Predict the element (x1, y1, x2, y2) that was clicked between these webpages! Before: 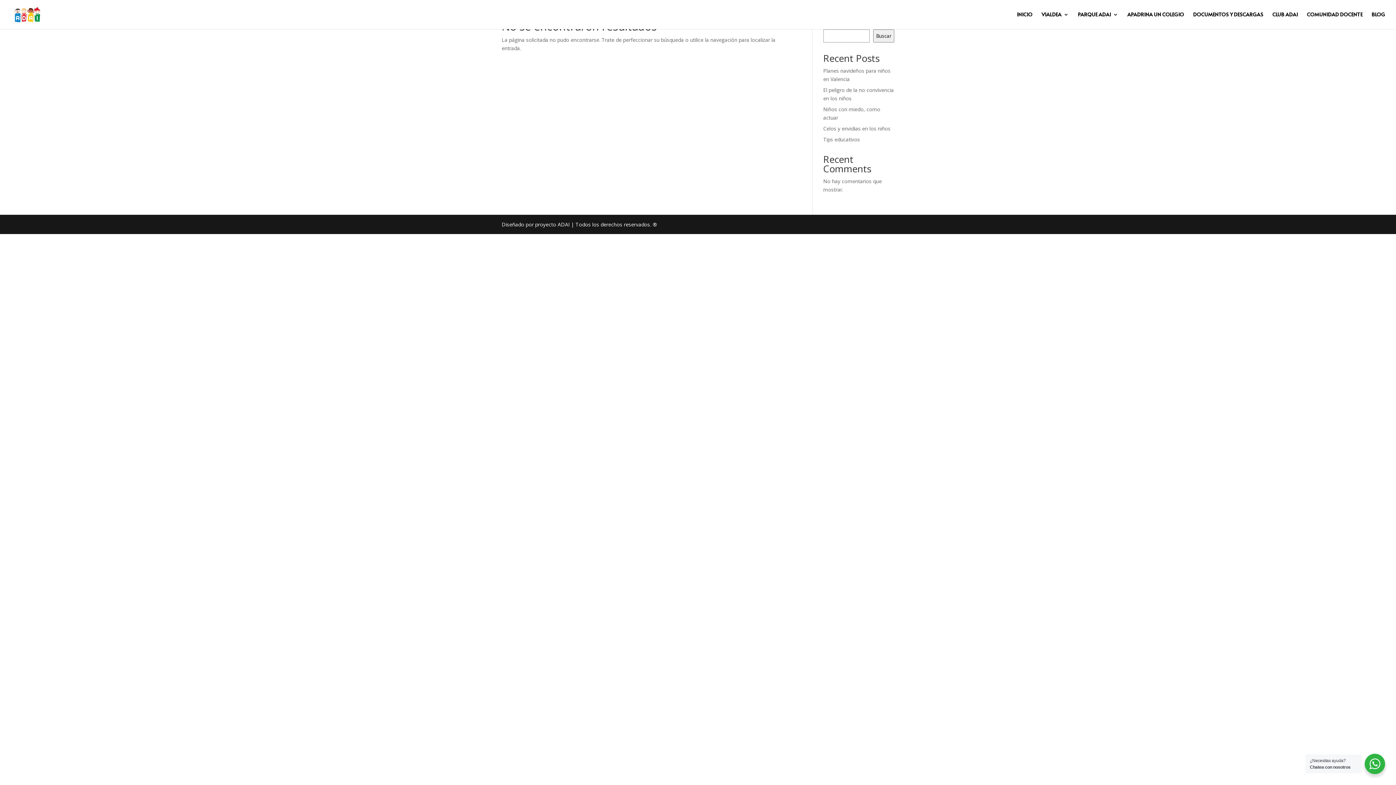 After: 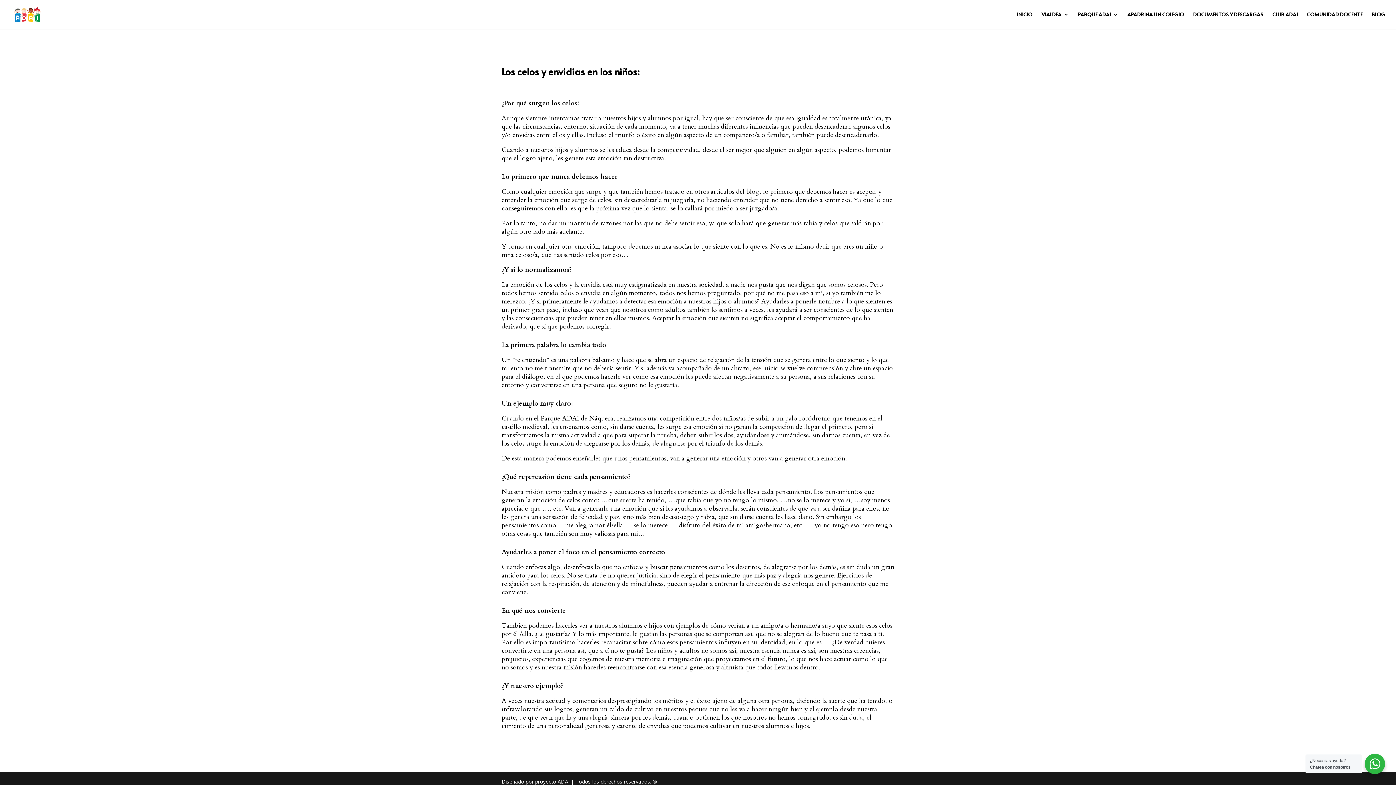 Action: label: Celos y envidias en los niños bbox: (823, 125, 890, 132)